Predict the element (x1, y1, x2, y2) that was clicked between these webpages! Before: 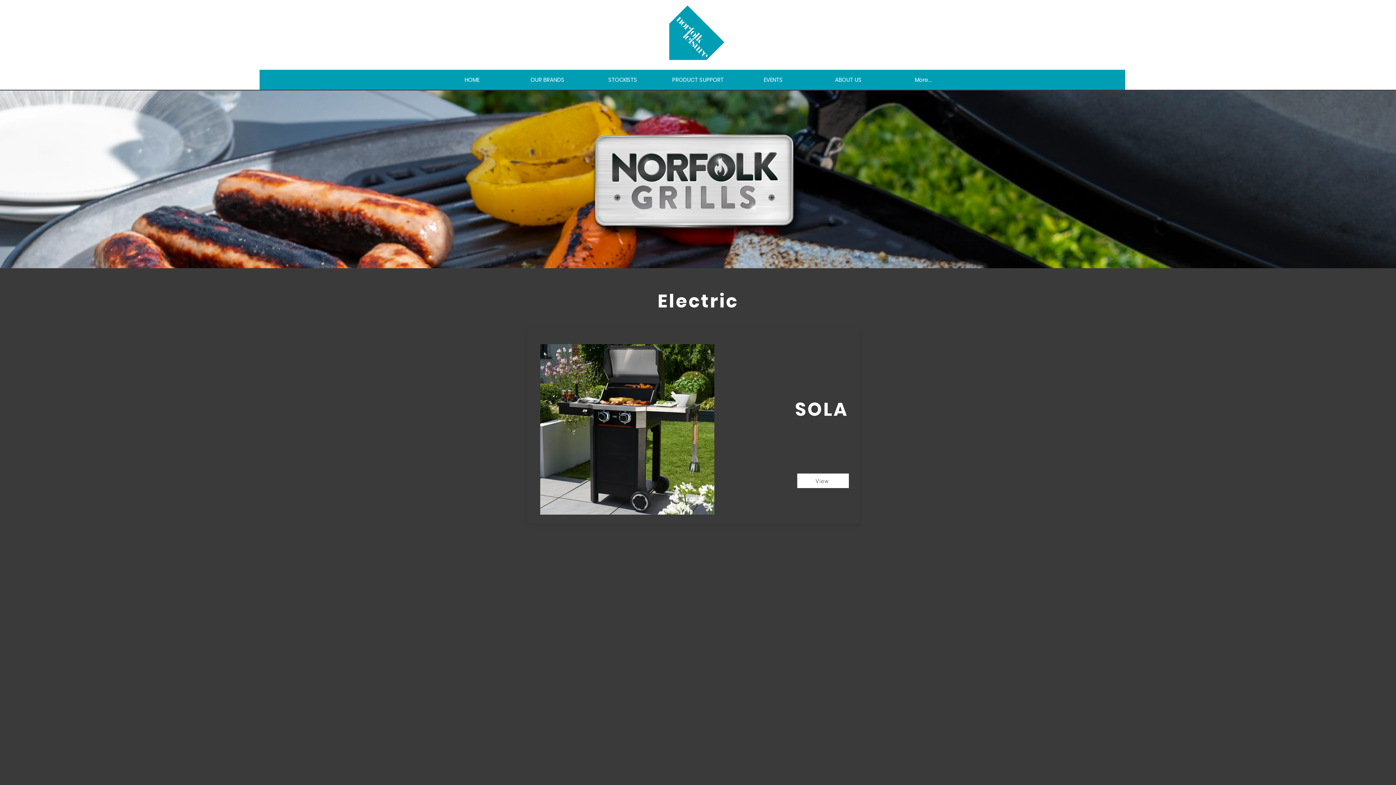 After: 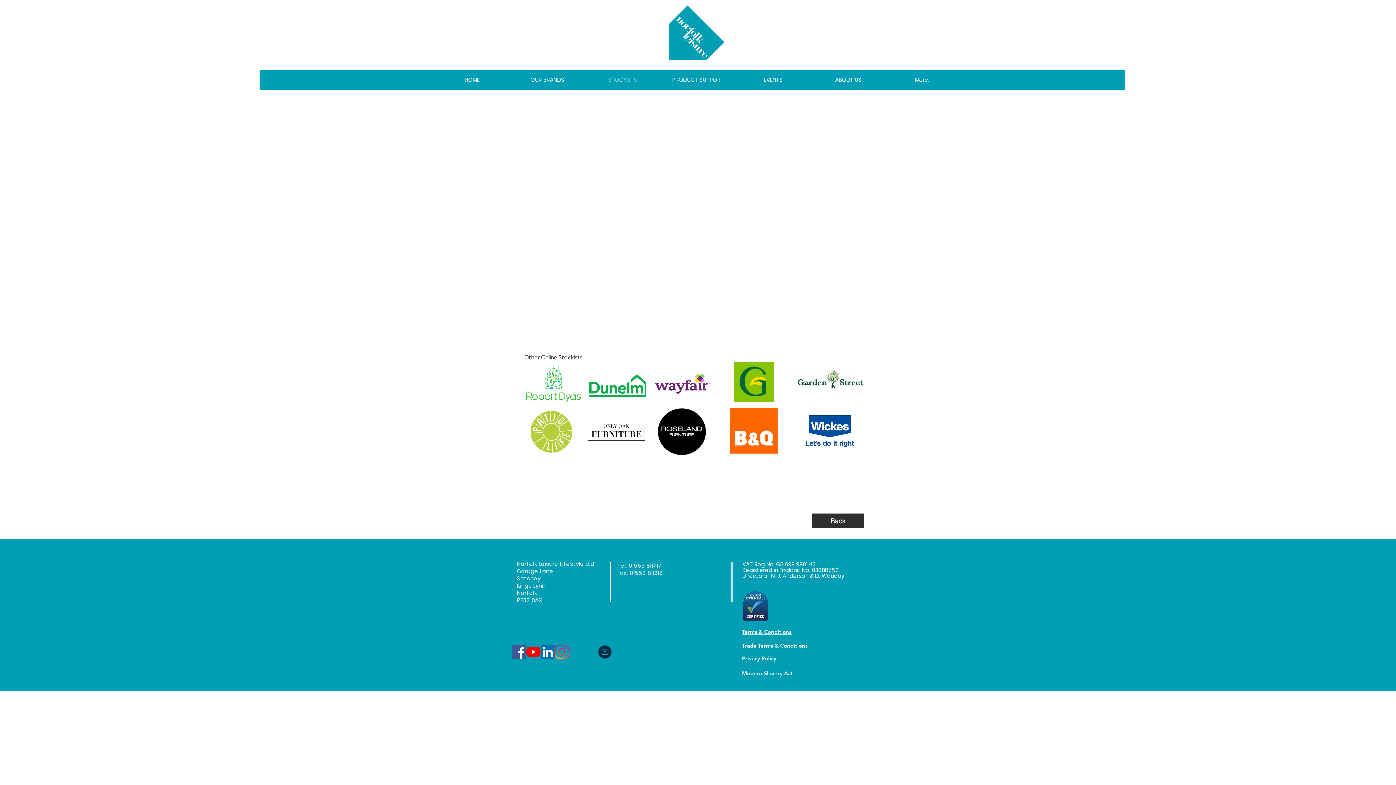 Action: bbox: (585, 69, 660, 89) label: STOCKISTS